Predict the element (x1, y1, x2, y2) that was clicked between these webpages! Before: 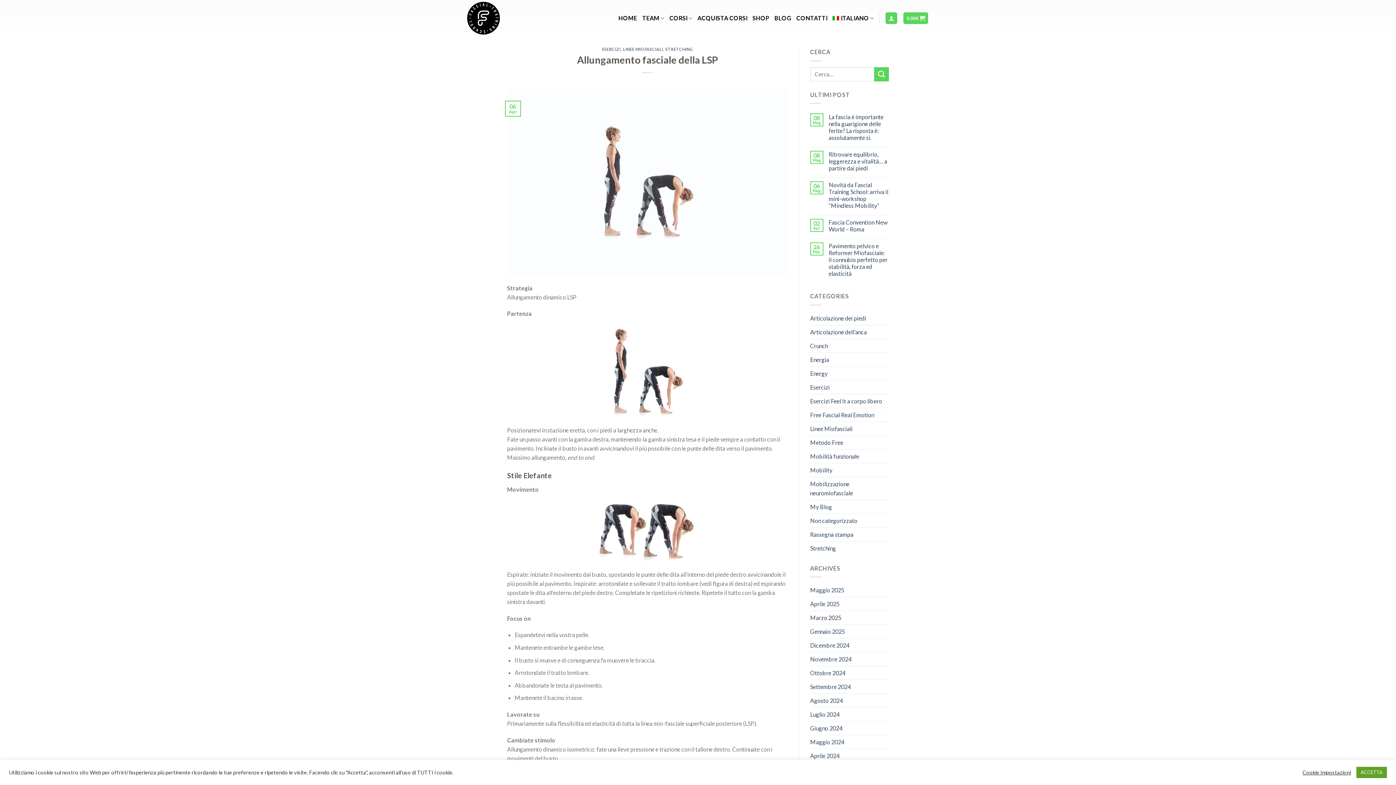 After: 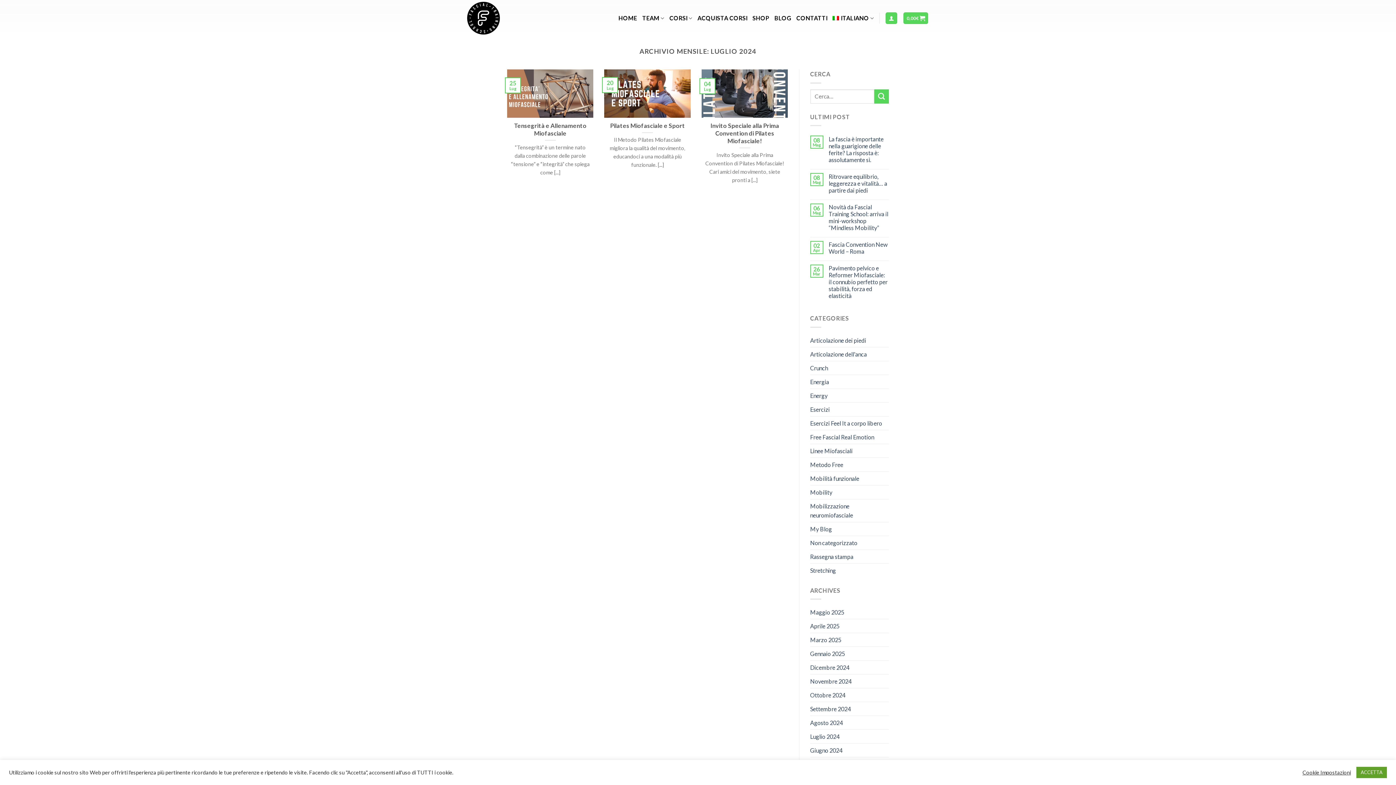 Action: label: Luglio 2024 bbox: (810, 708, 839, 721)